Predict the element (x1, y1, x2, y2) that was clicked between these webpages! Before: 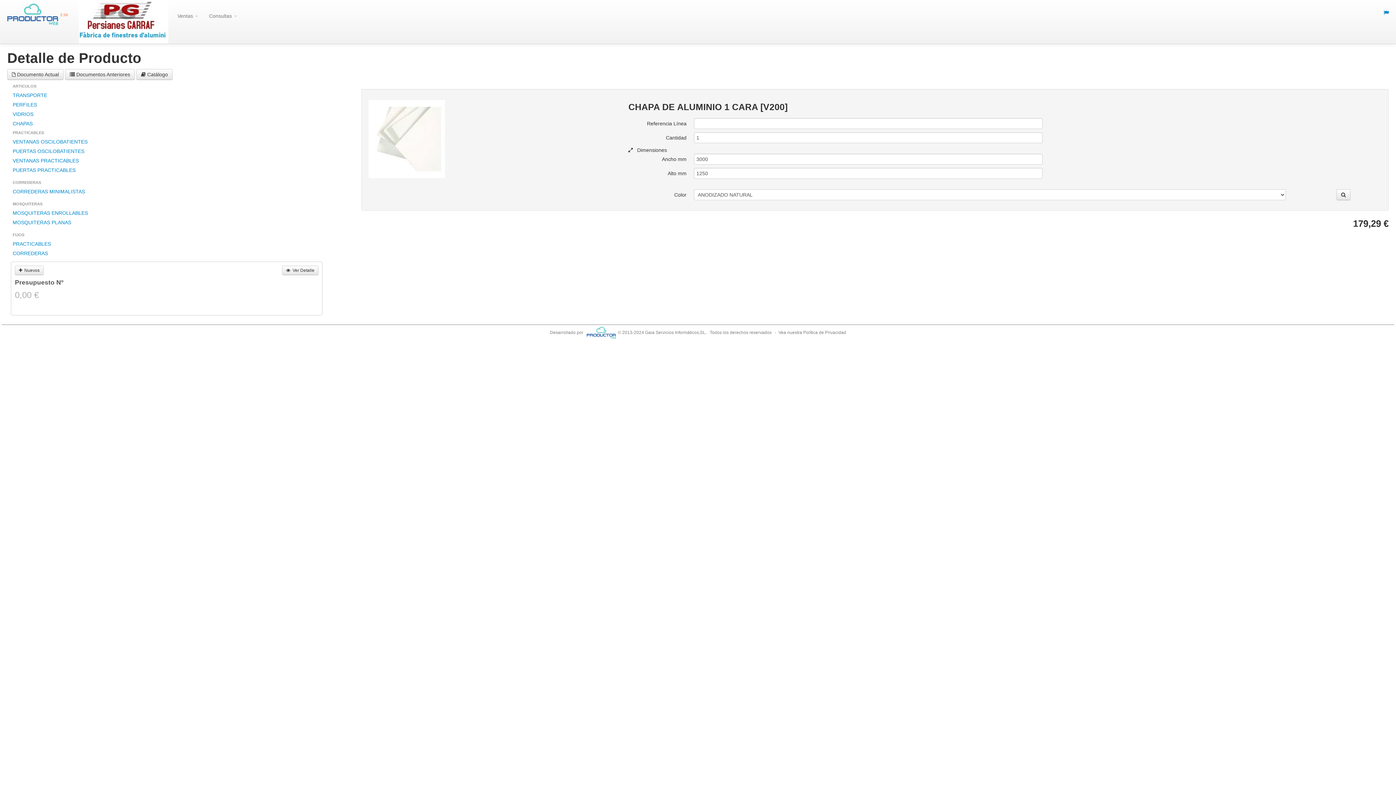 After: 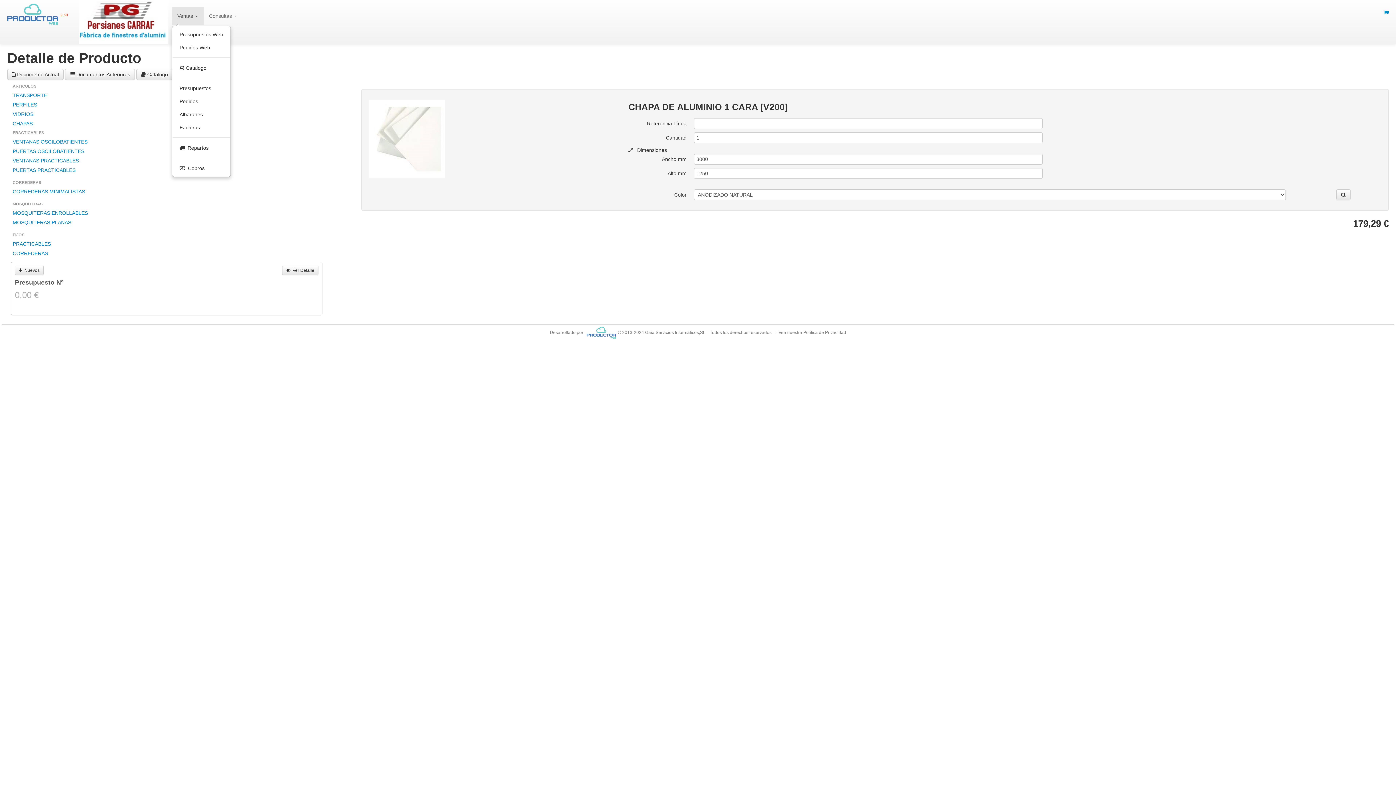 Action: bbox: (172, 7, 203, 25) label: Ventas 